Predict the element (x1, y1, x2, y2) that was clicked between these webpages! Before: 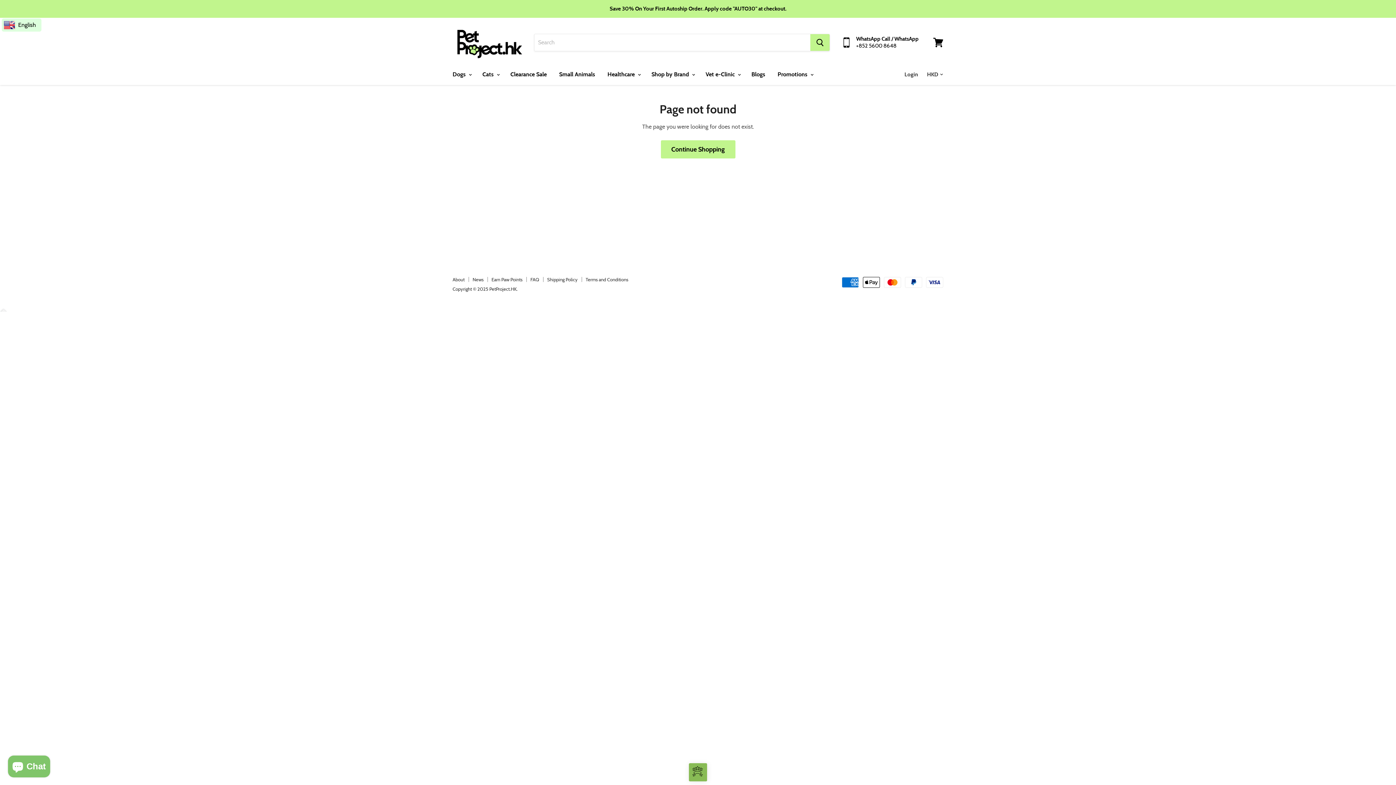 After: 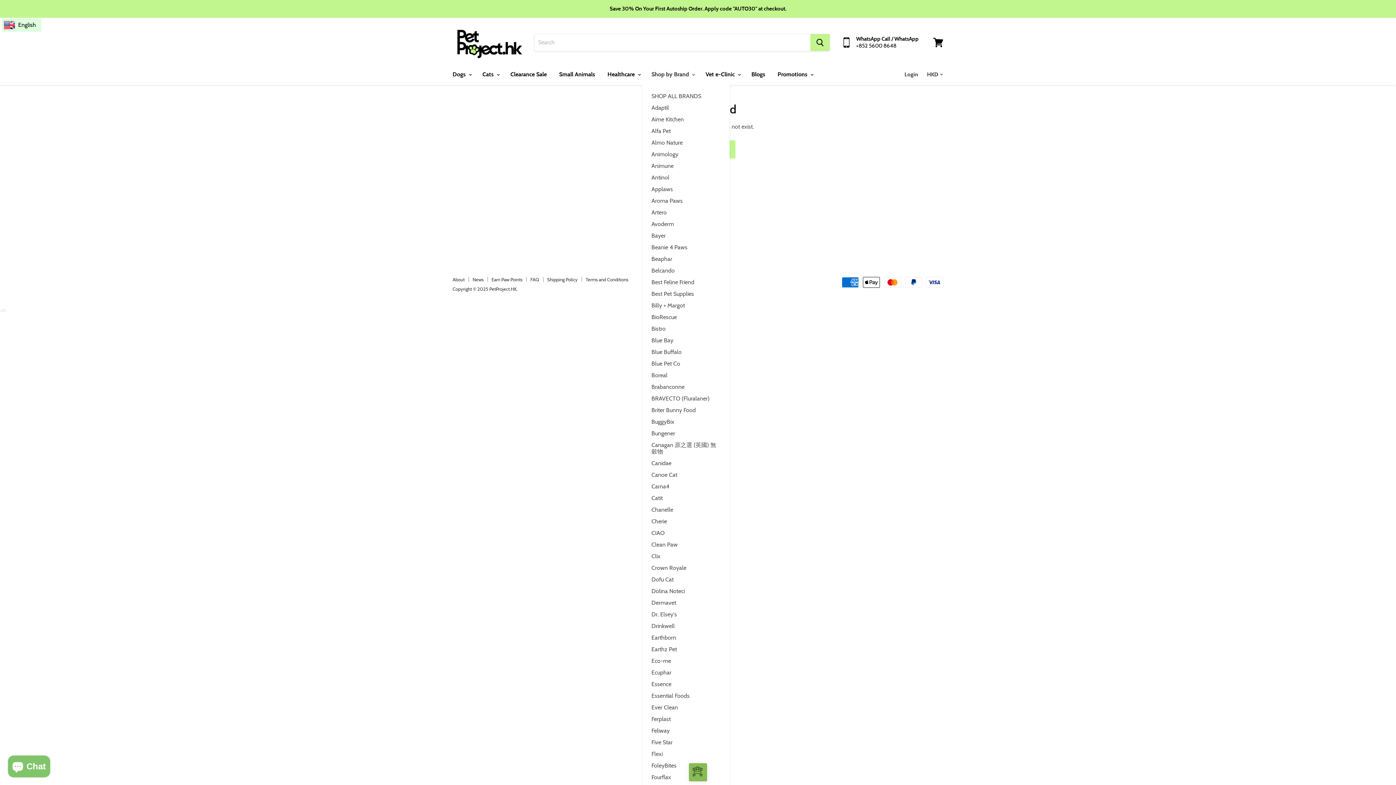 Action: bbox: (646, 66, 698, 82) label: Shop by Brand 